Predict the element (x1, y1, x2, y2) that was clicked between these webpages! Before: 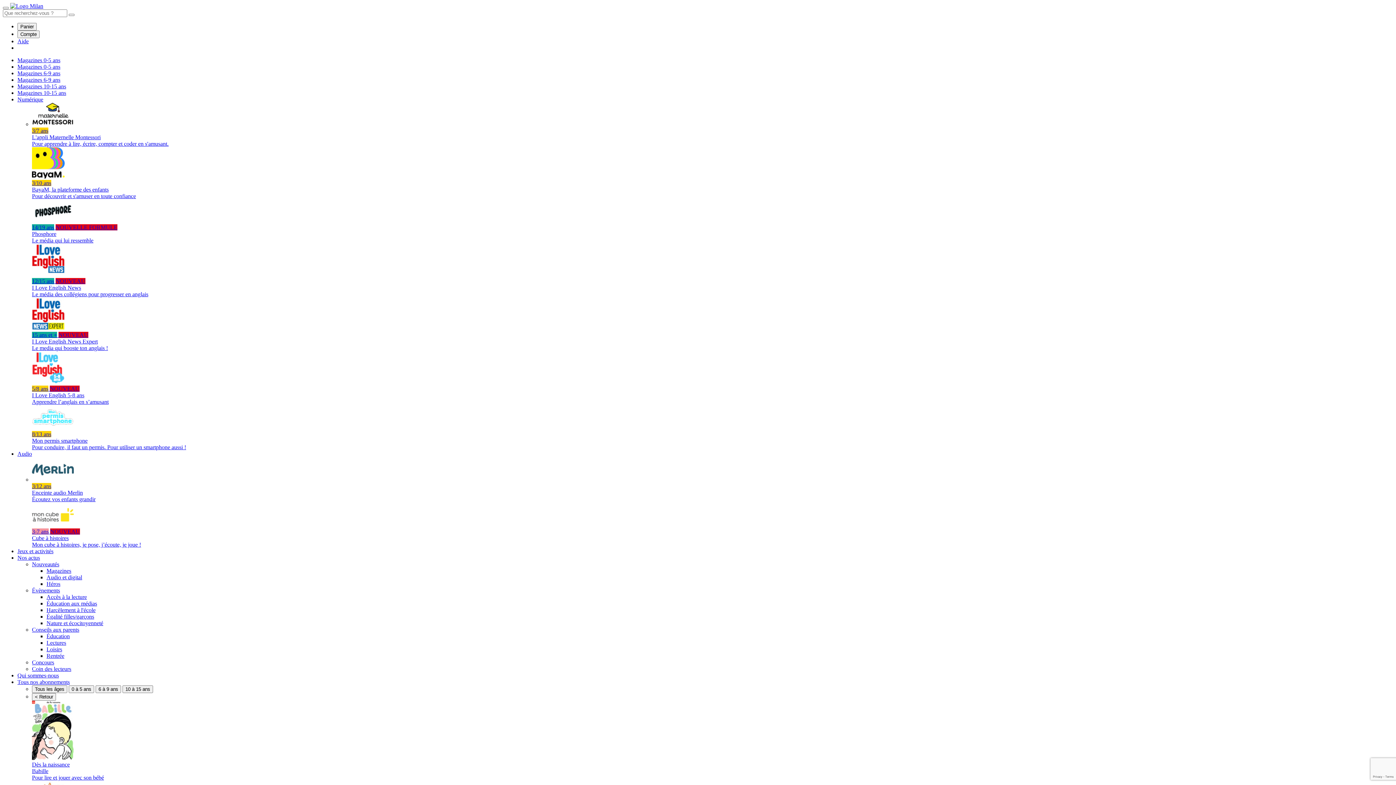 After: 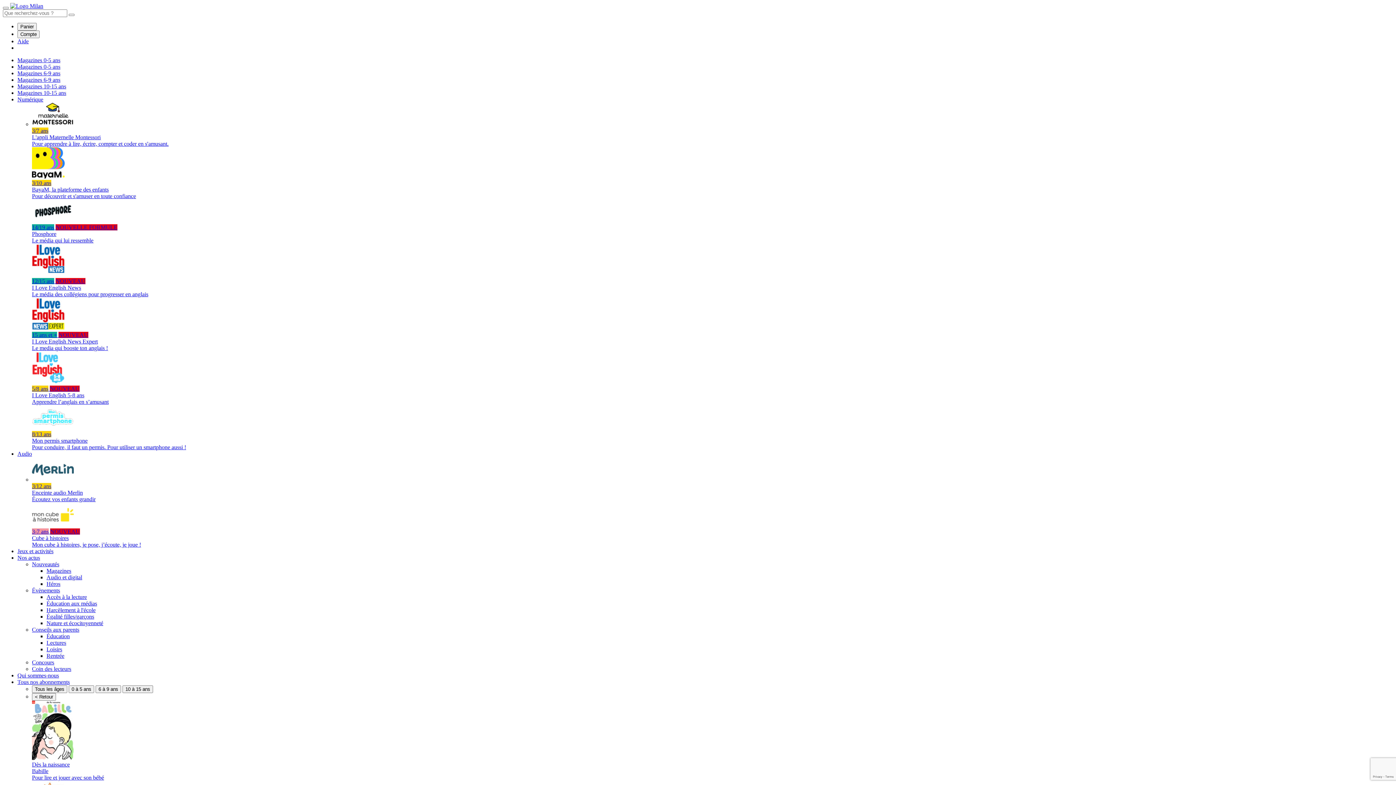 Action: bbox: (46, 646, 62, 652) label: Loisirs